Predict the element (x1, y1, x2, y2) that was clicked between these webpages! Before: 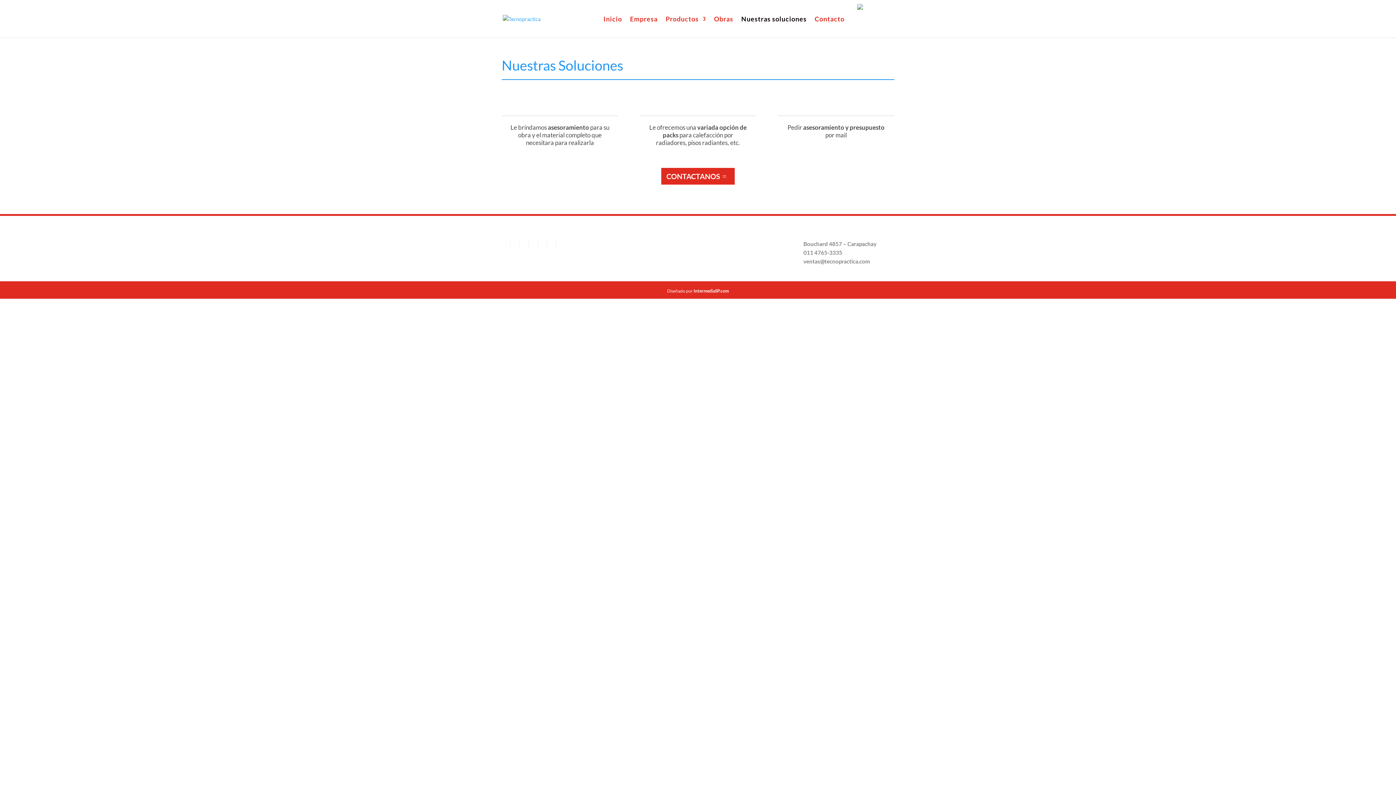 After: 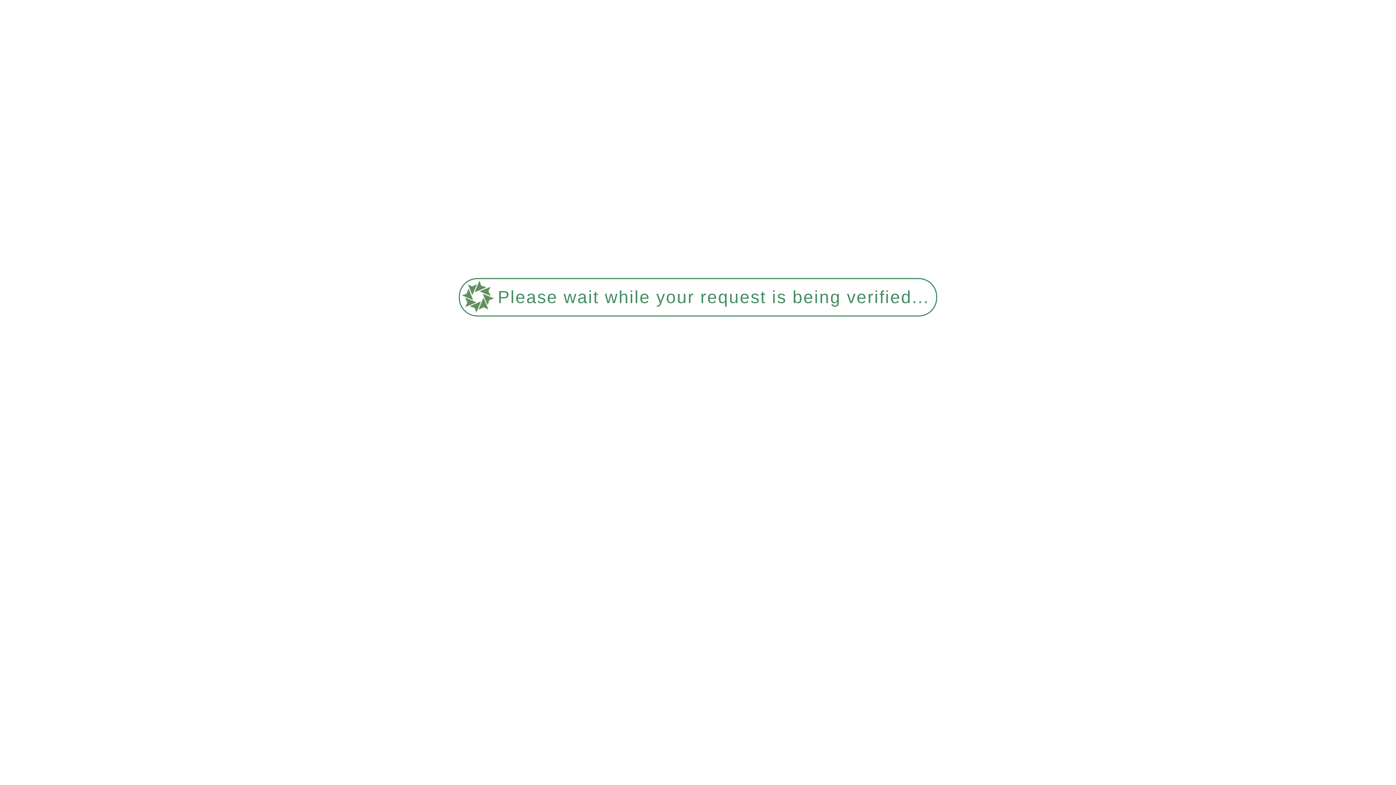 Action: bbox: (857, 4, 863, 10)